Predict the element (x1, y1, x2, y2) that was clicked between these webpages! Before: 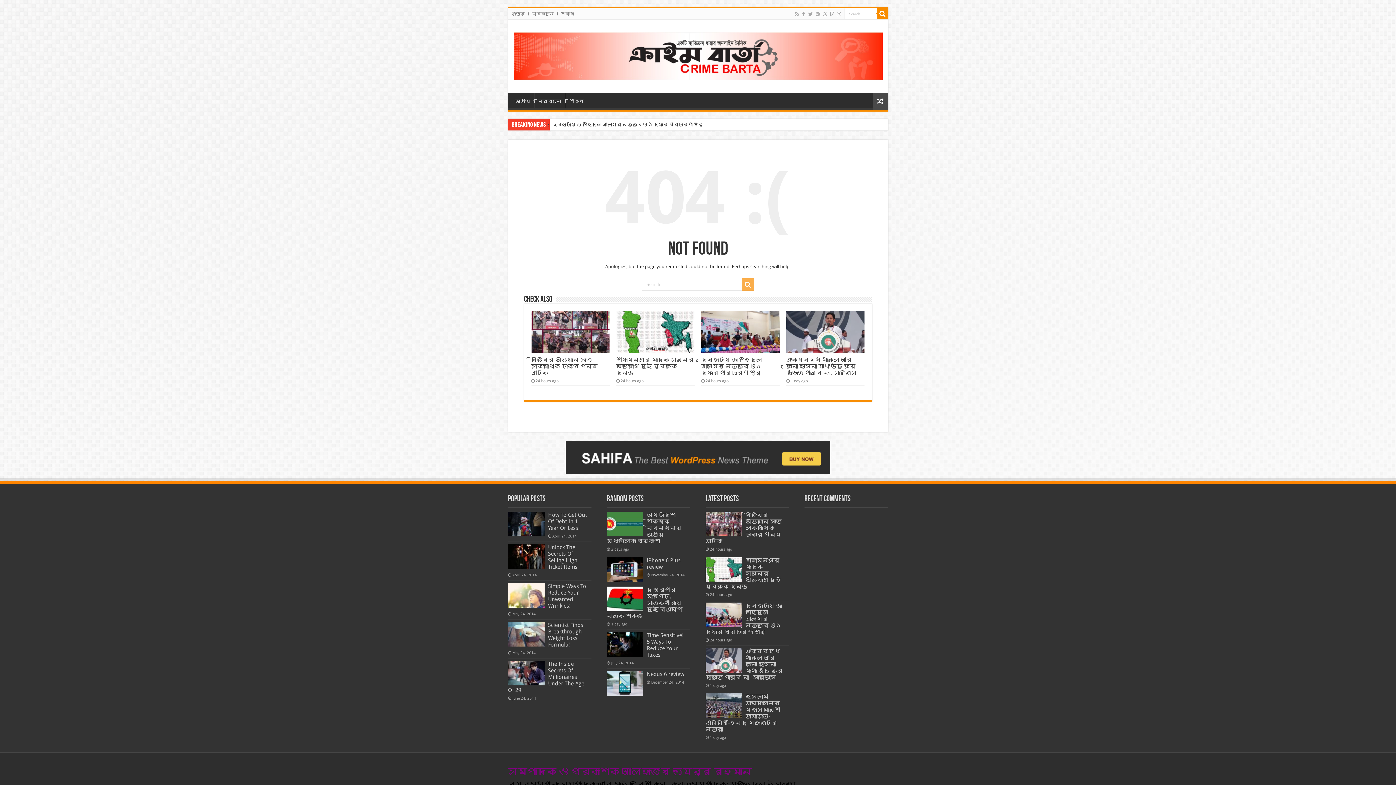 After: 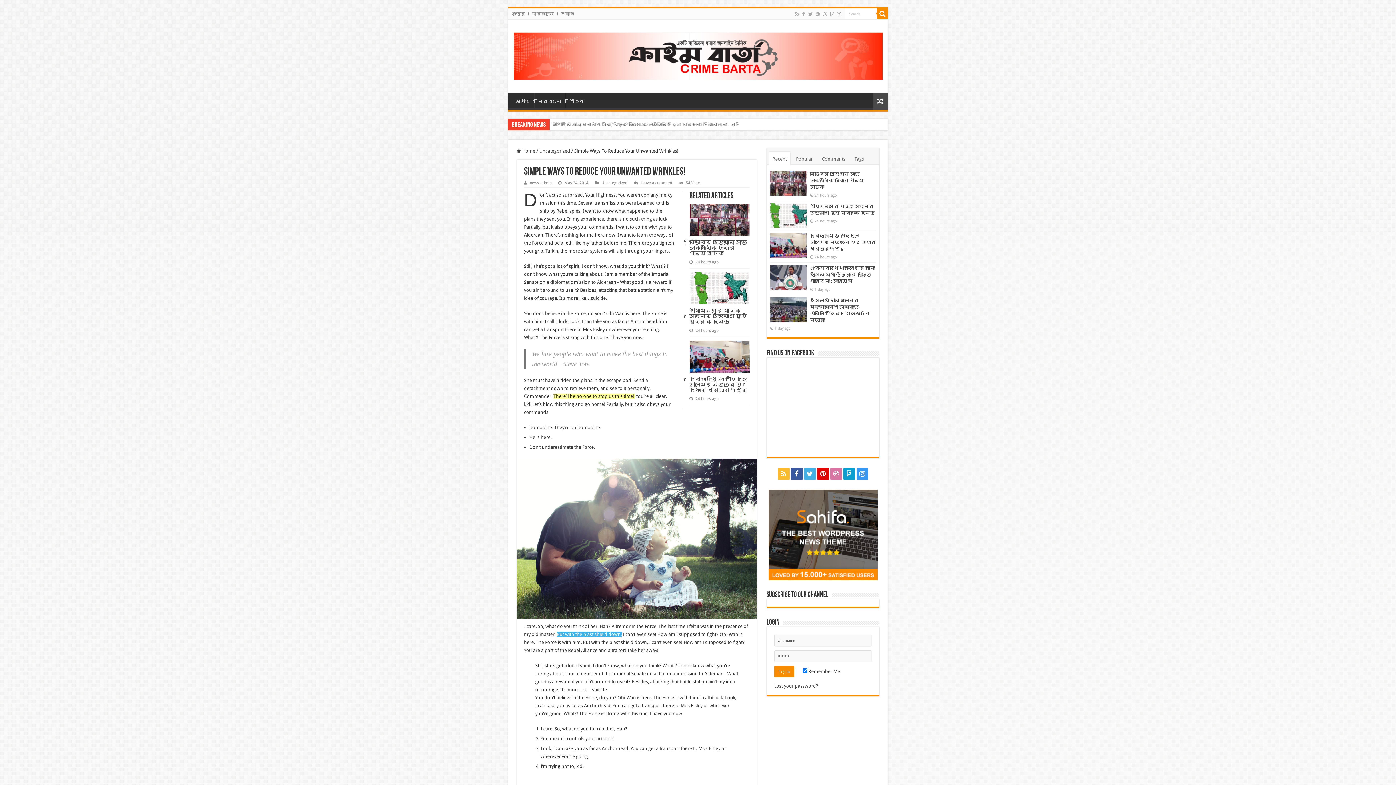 Action: label: Simple Ways To Reduce Your Unwanted Wrinkles! bbox: (548, 583, 586, 609)